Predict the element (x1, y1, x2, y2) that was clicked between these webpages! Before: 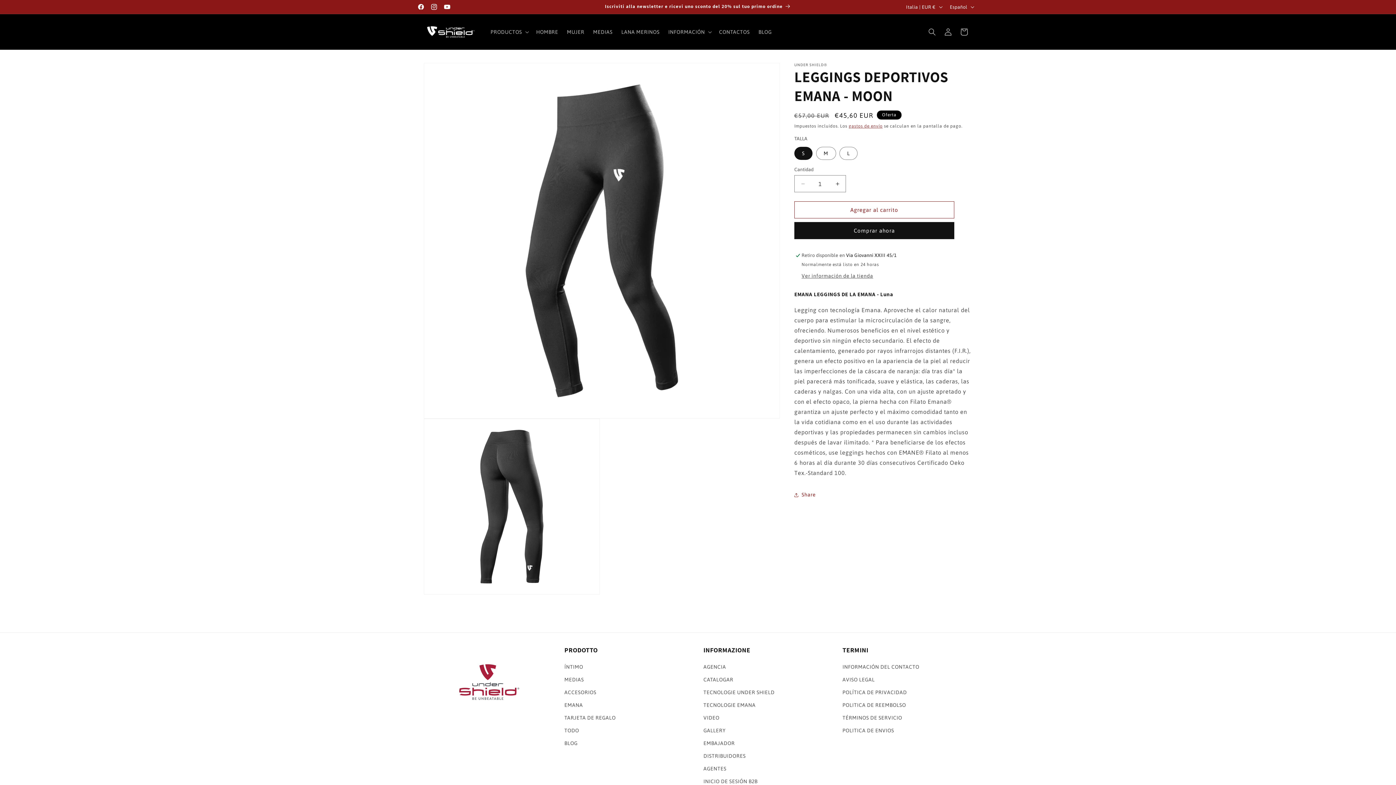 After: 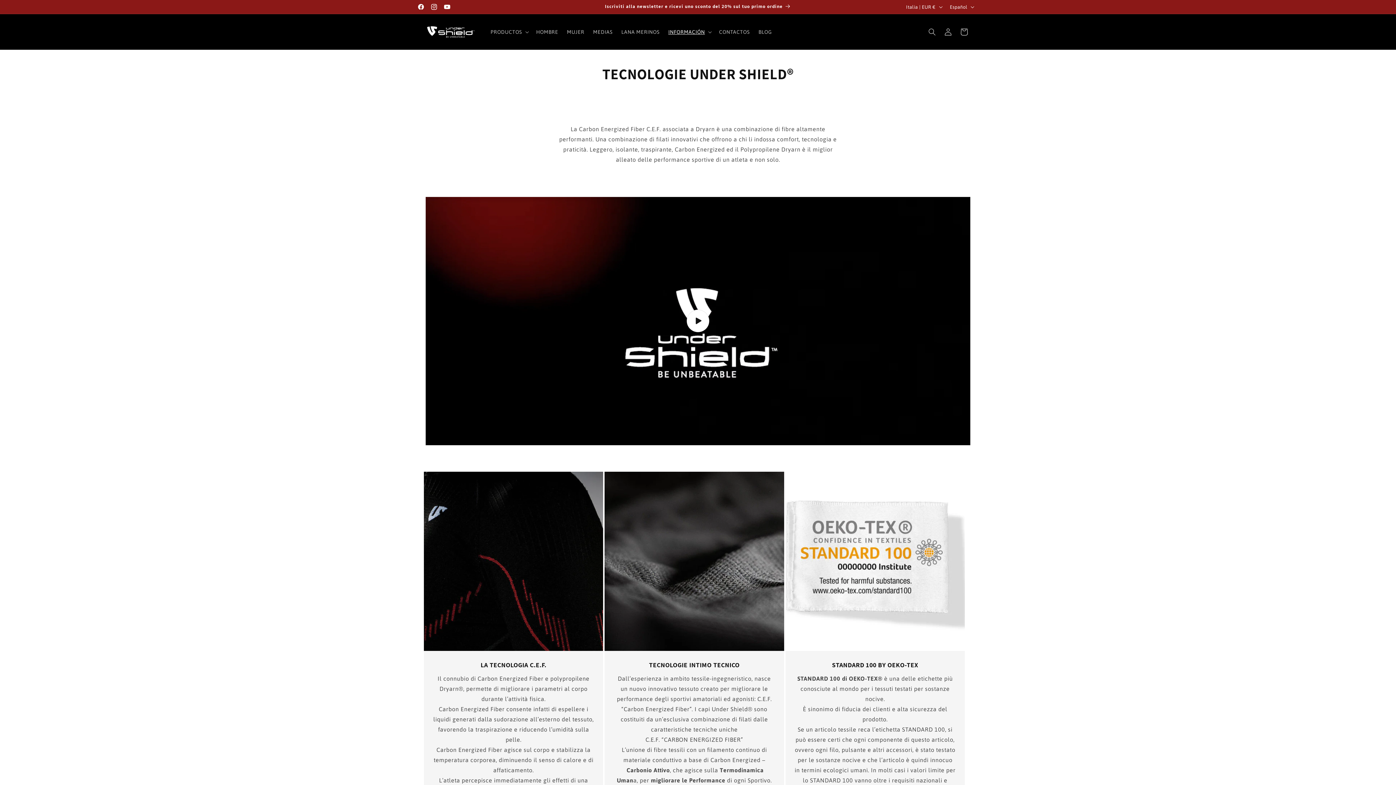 Action: bbox: (703, 686, 774, 699) label: TECNOLOGIE UNDER SHIELD